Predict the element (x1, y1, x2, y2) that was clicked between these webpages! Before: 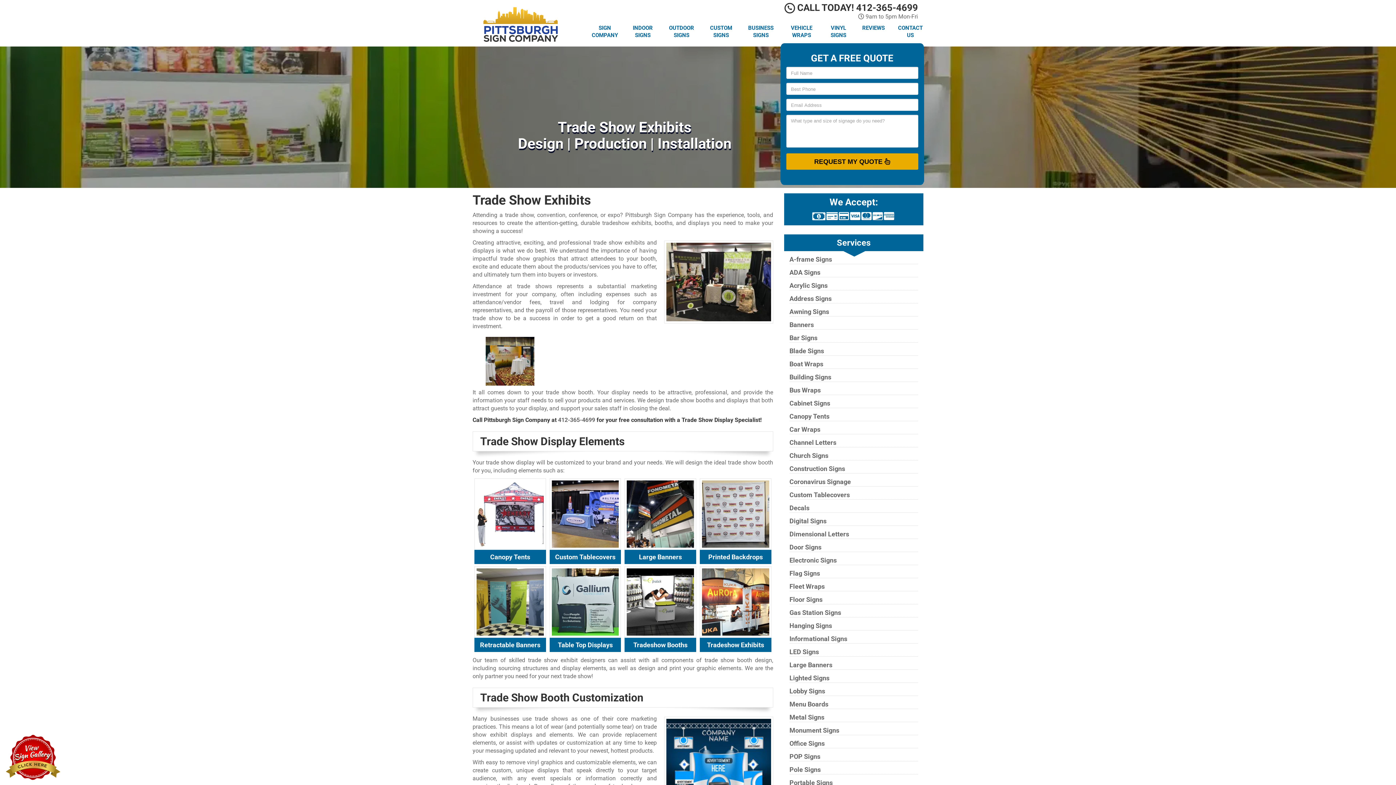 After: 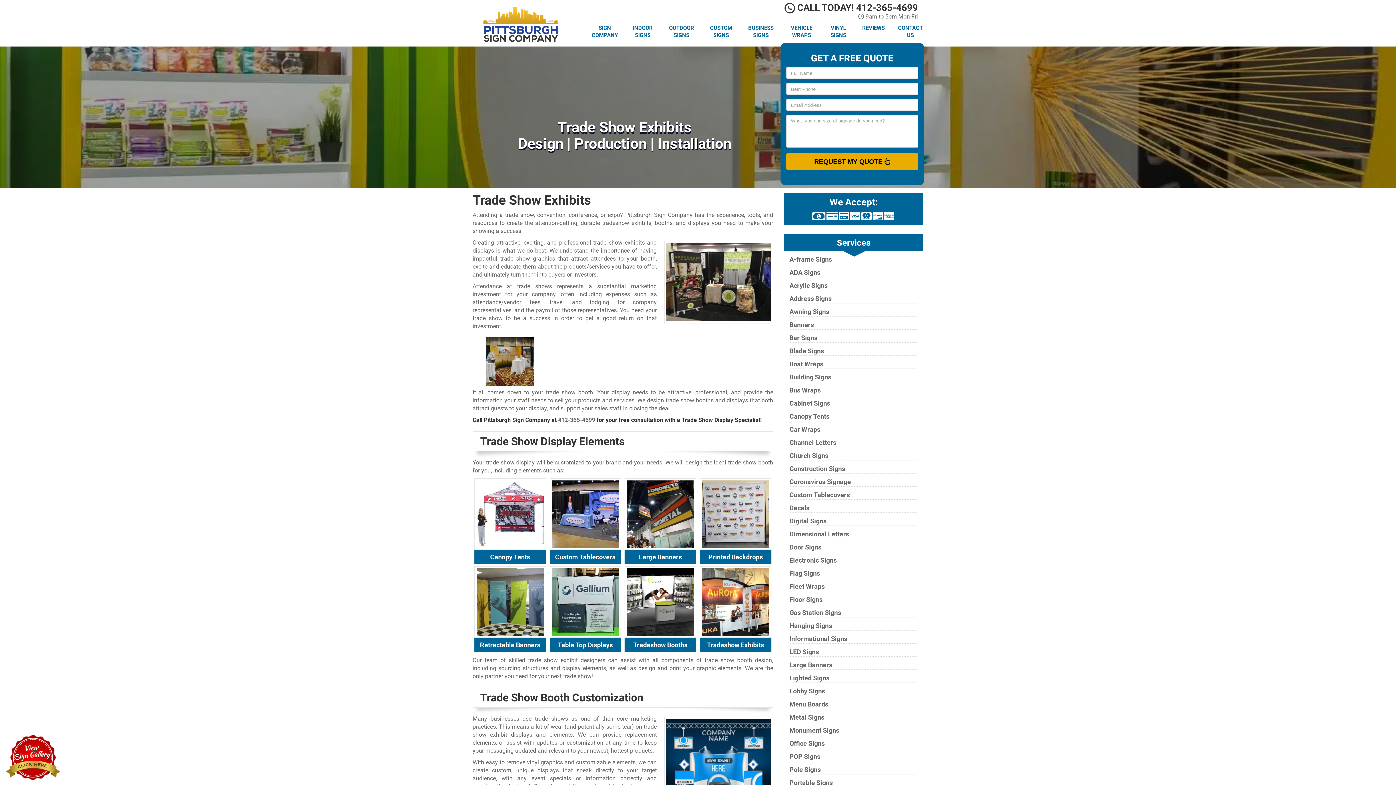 Action: bbox: (699, 599, 771, 604)